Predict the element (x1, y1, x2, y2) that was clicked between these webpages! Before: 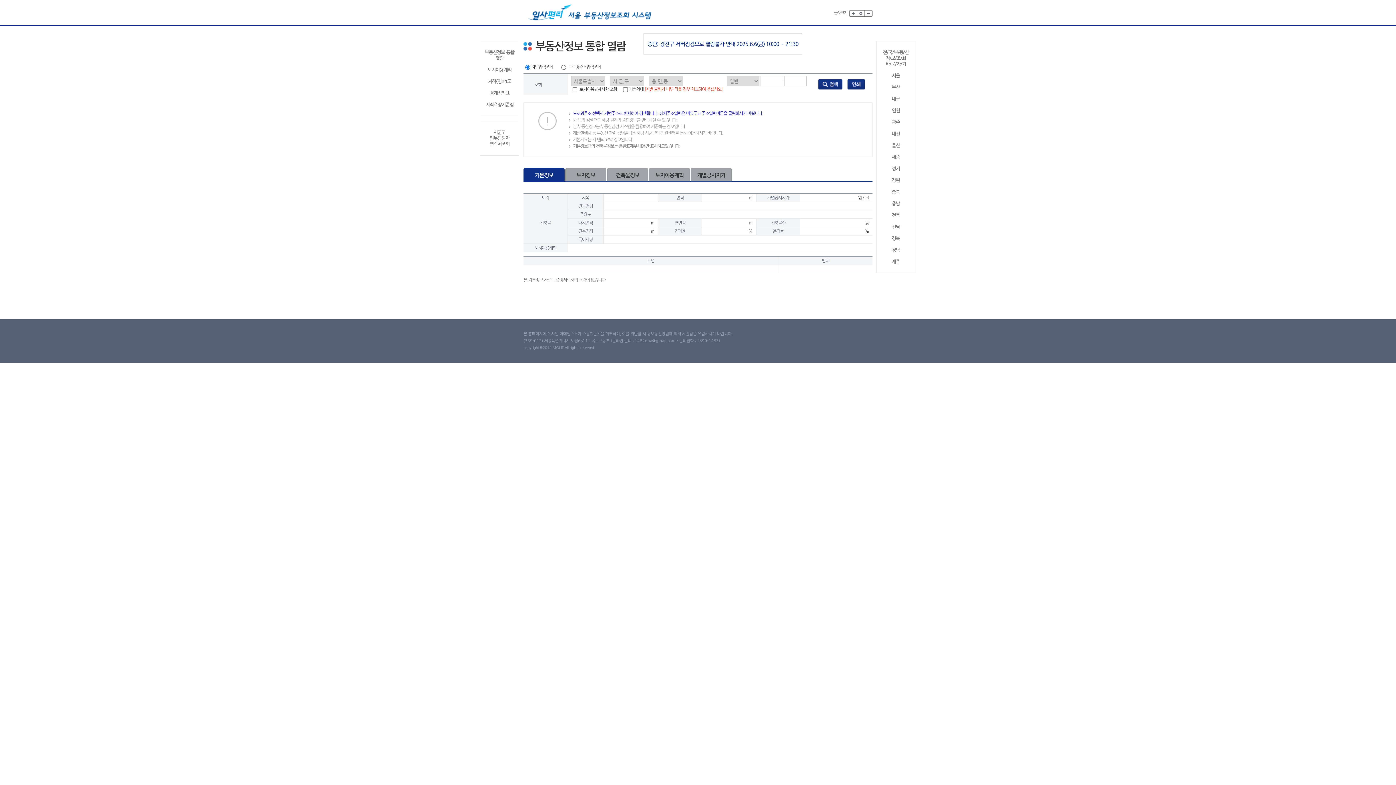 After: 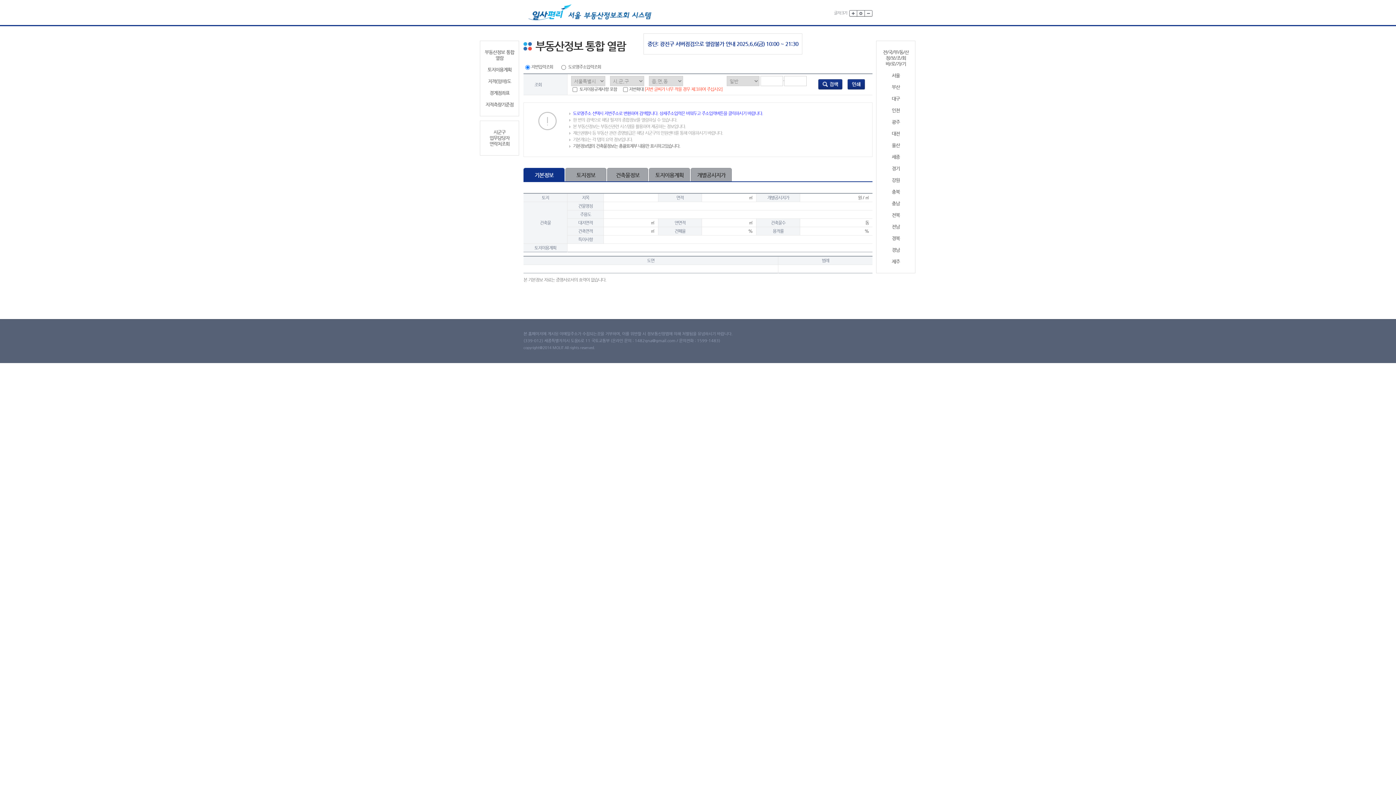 Action: bbox: (818, 81, 842, 86)